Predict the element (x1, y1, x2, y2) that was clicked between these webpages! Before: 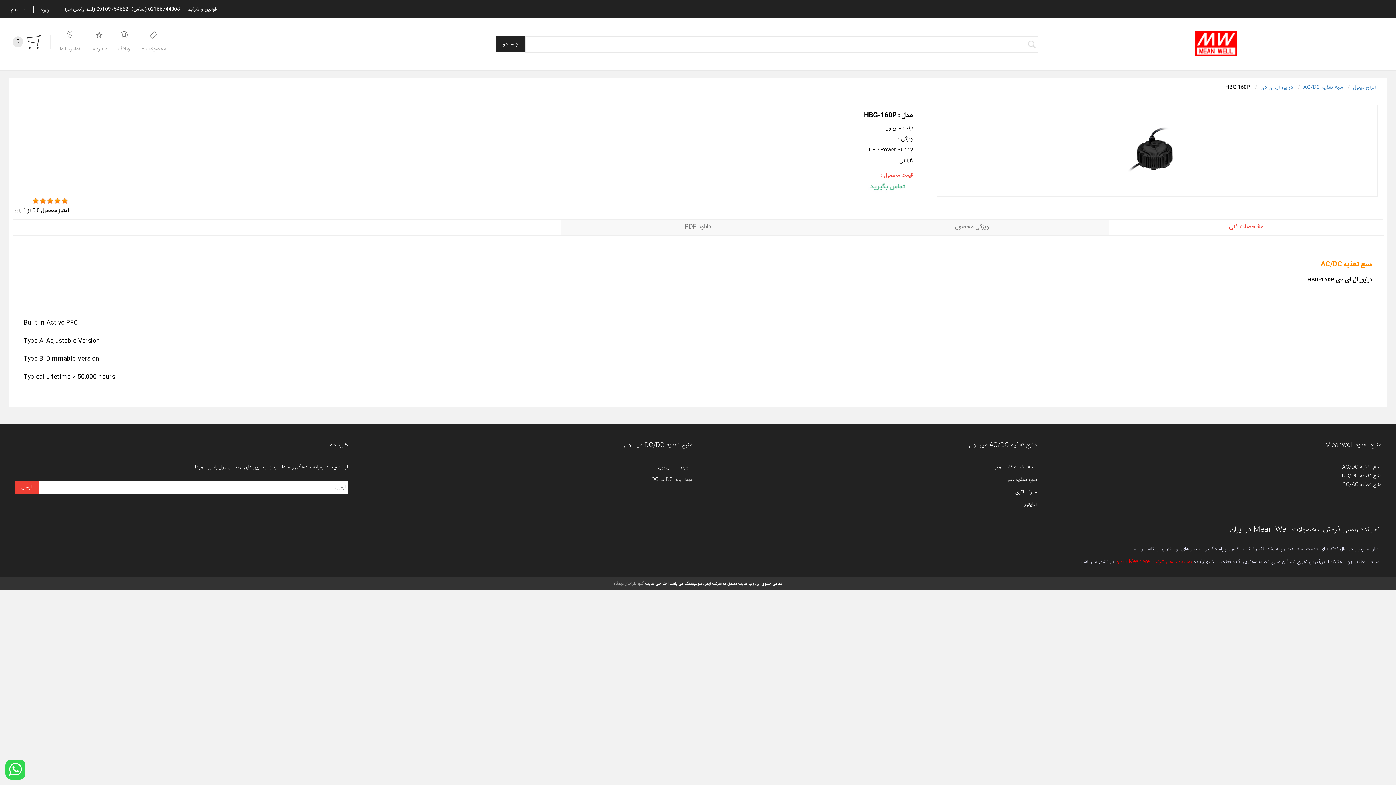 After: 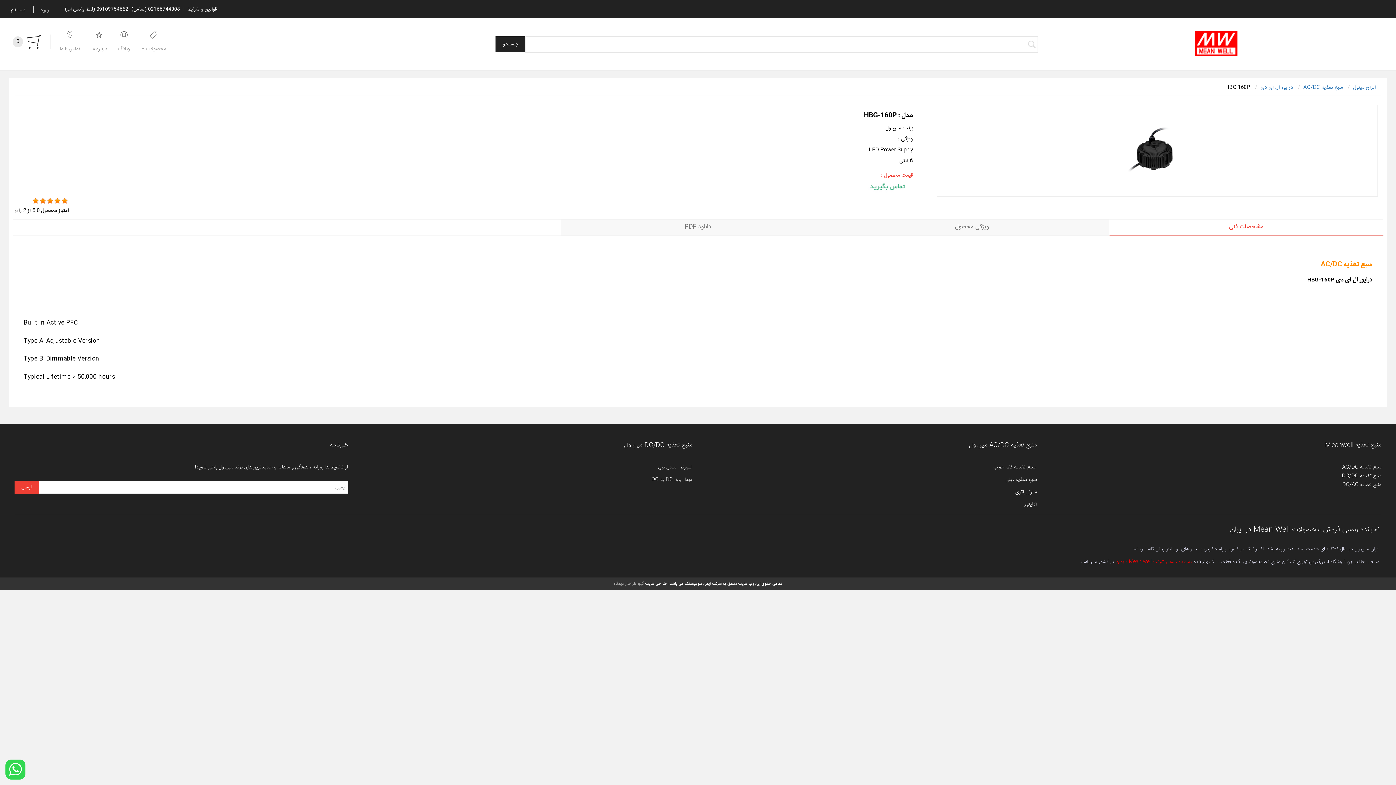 Action: label: 5 bbox: (61, 197, 68, 204)